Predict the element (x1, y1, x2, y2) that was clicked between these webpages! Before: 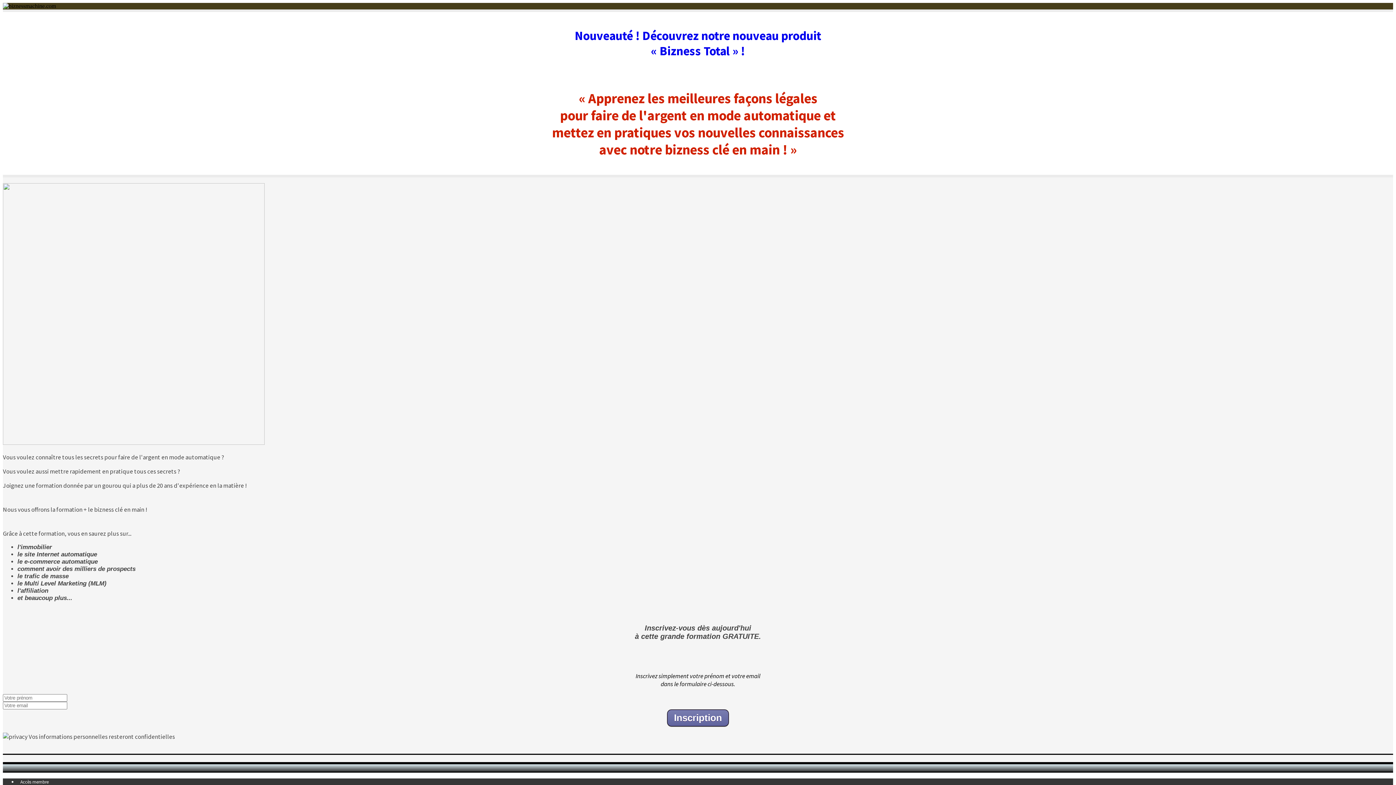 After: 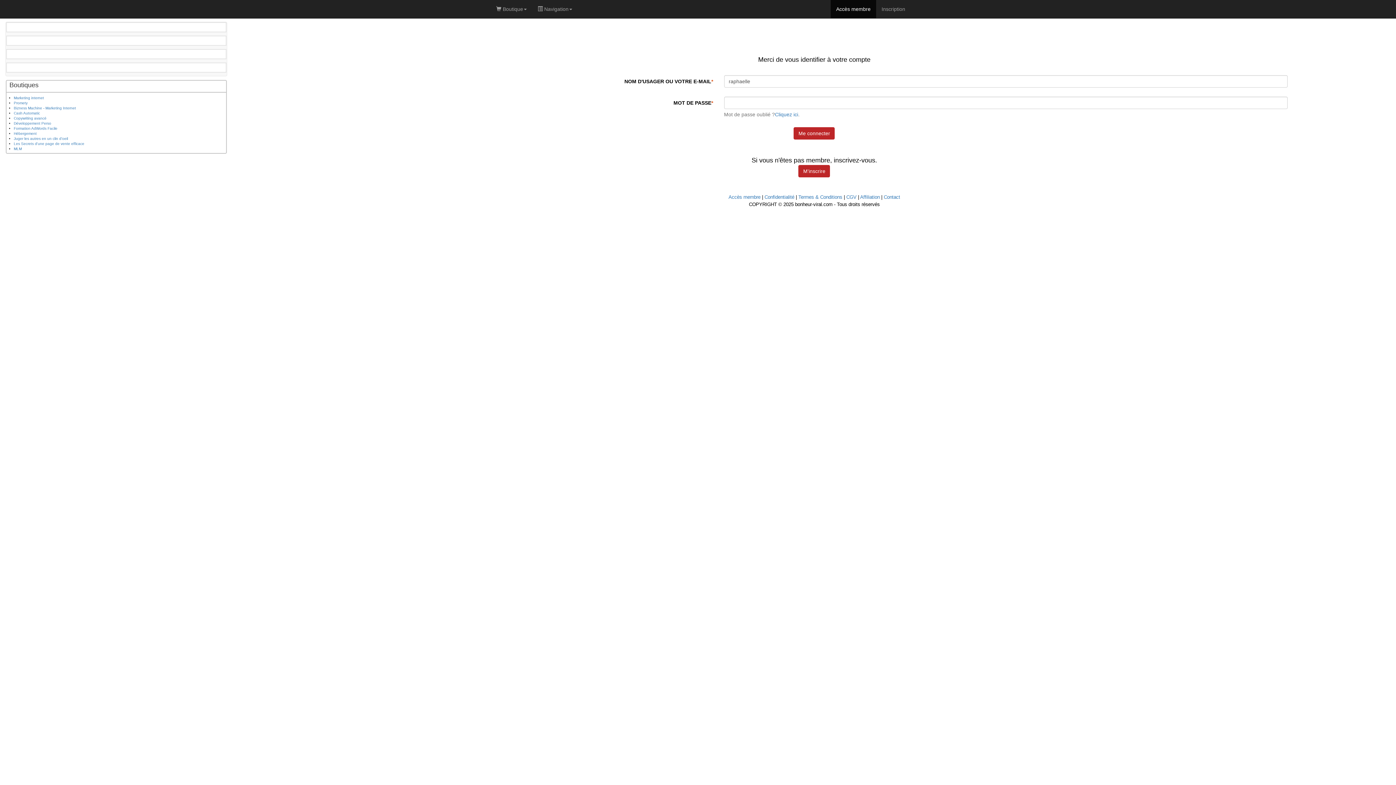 Action: bbox: (20, 779, 48, 785) label: Accès membre